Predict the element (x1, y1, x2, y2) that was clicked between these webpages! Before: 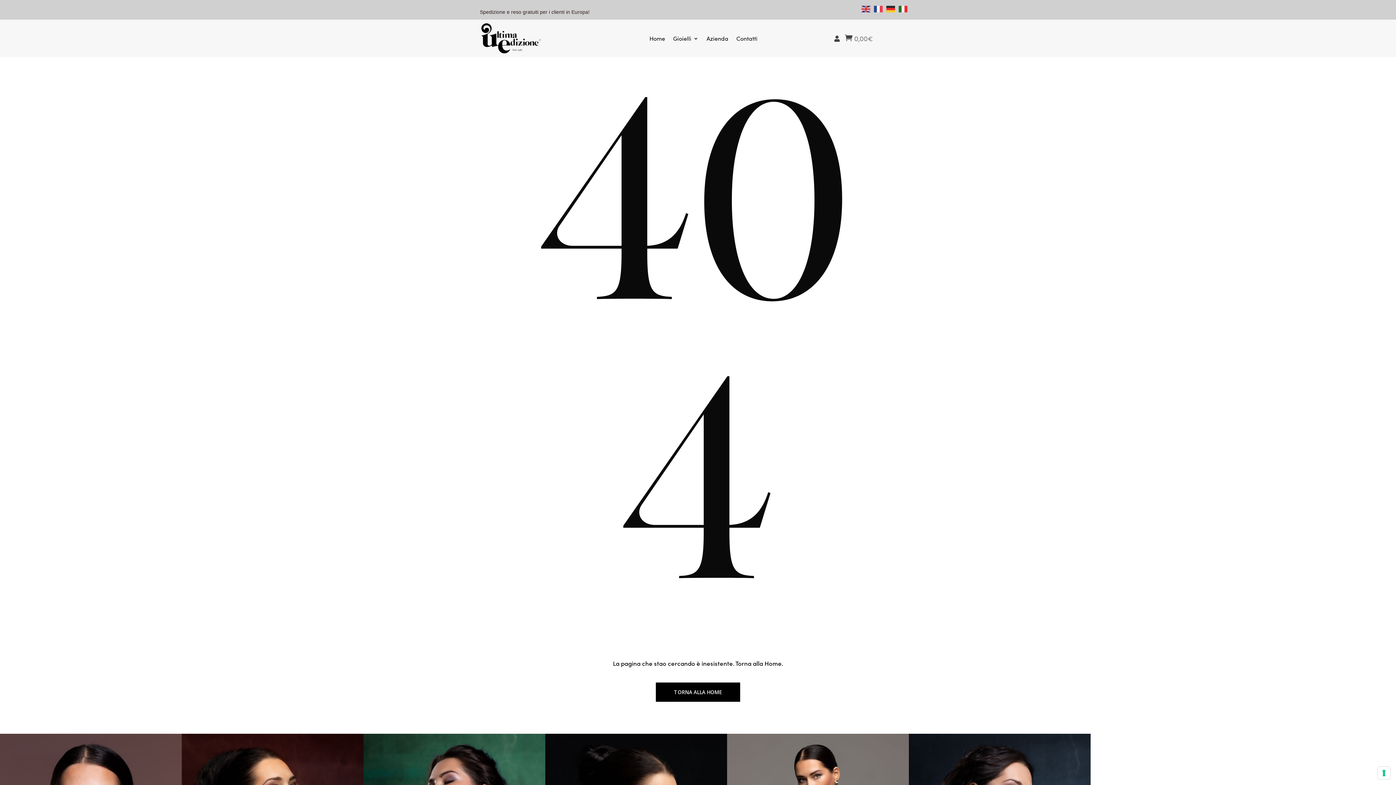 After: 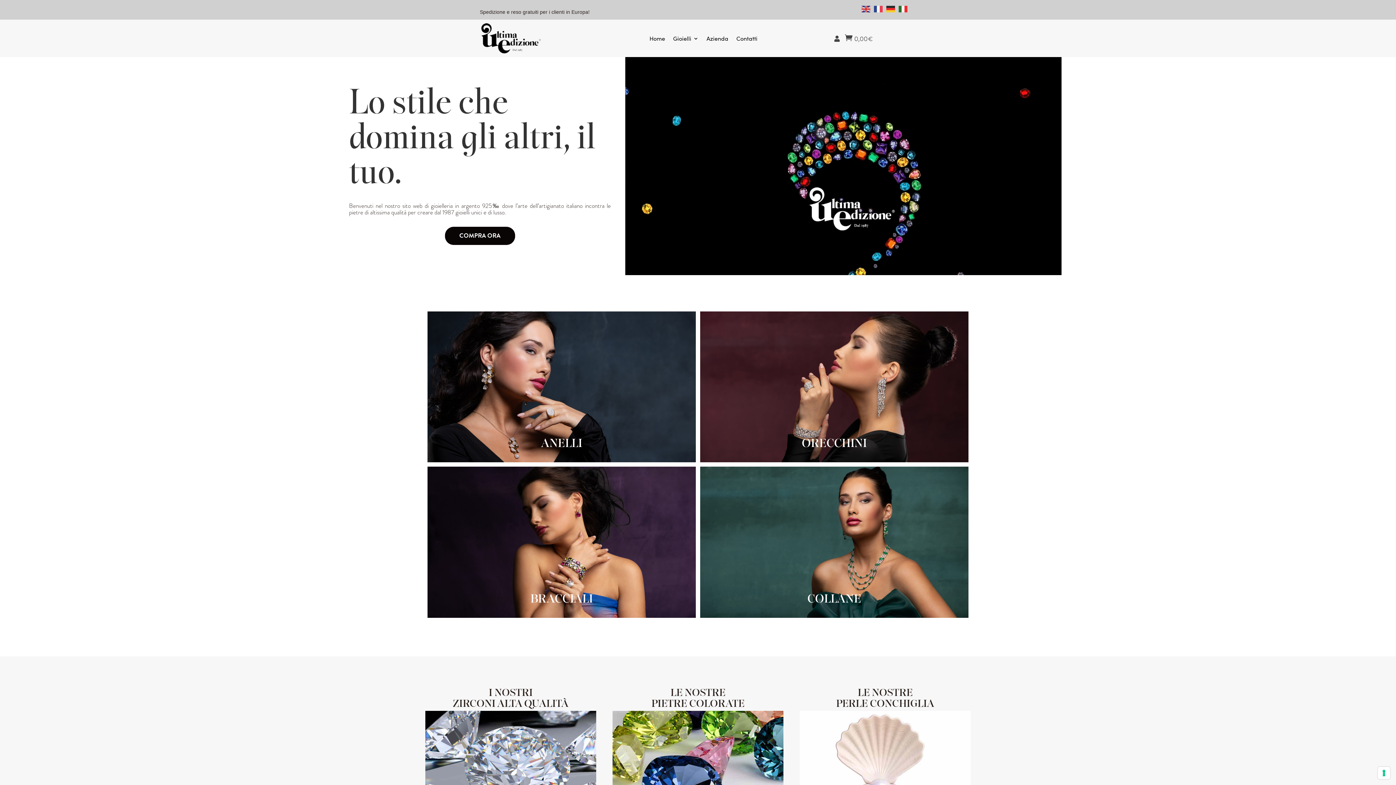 Action: label: Home bbox: (649, 34, 665, 44)